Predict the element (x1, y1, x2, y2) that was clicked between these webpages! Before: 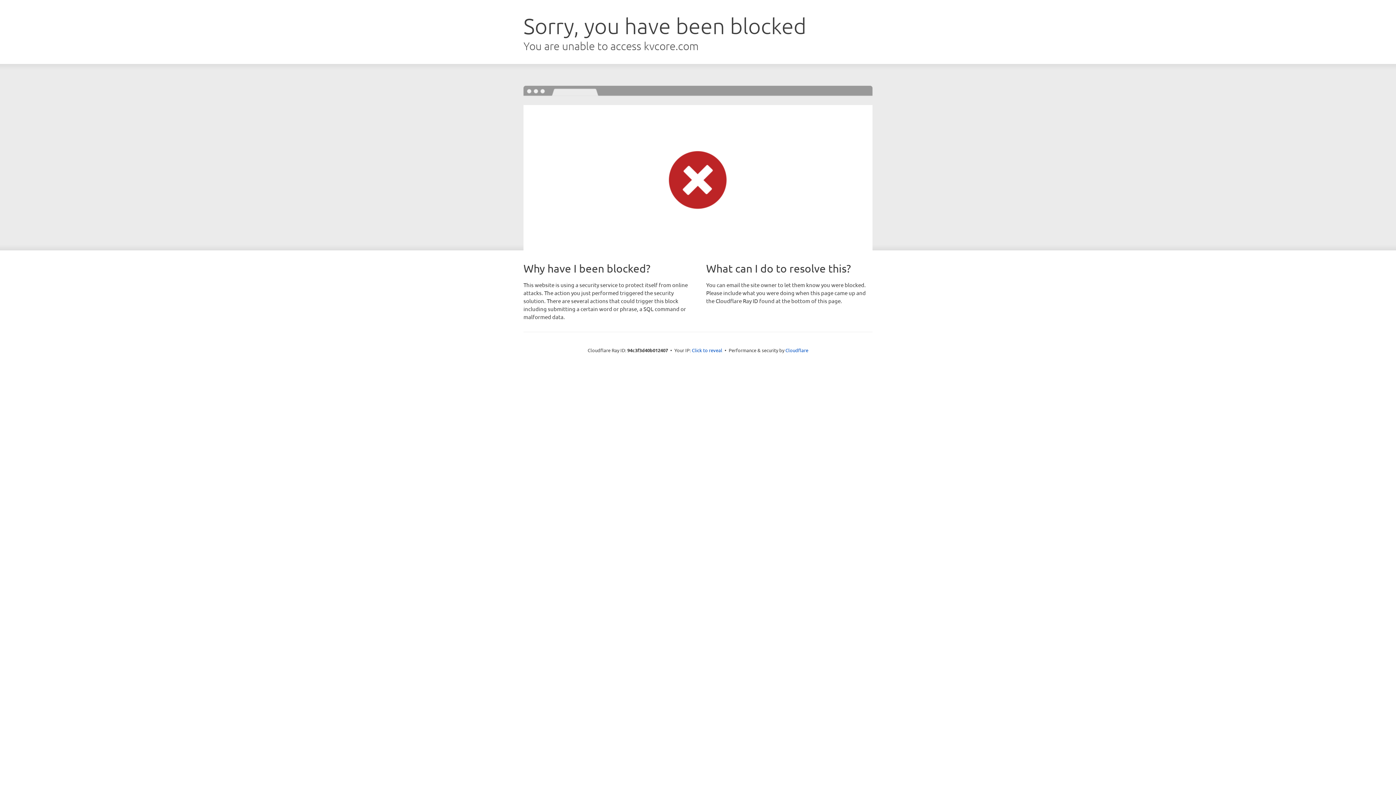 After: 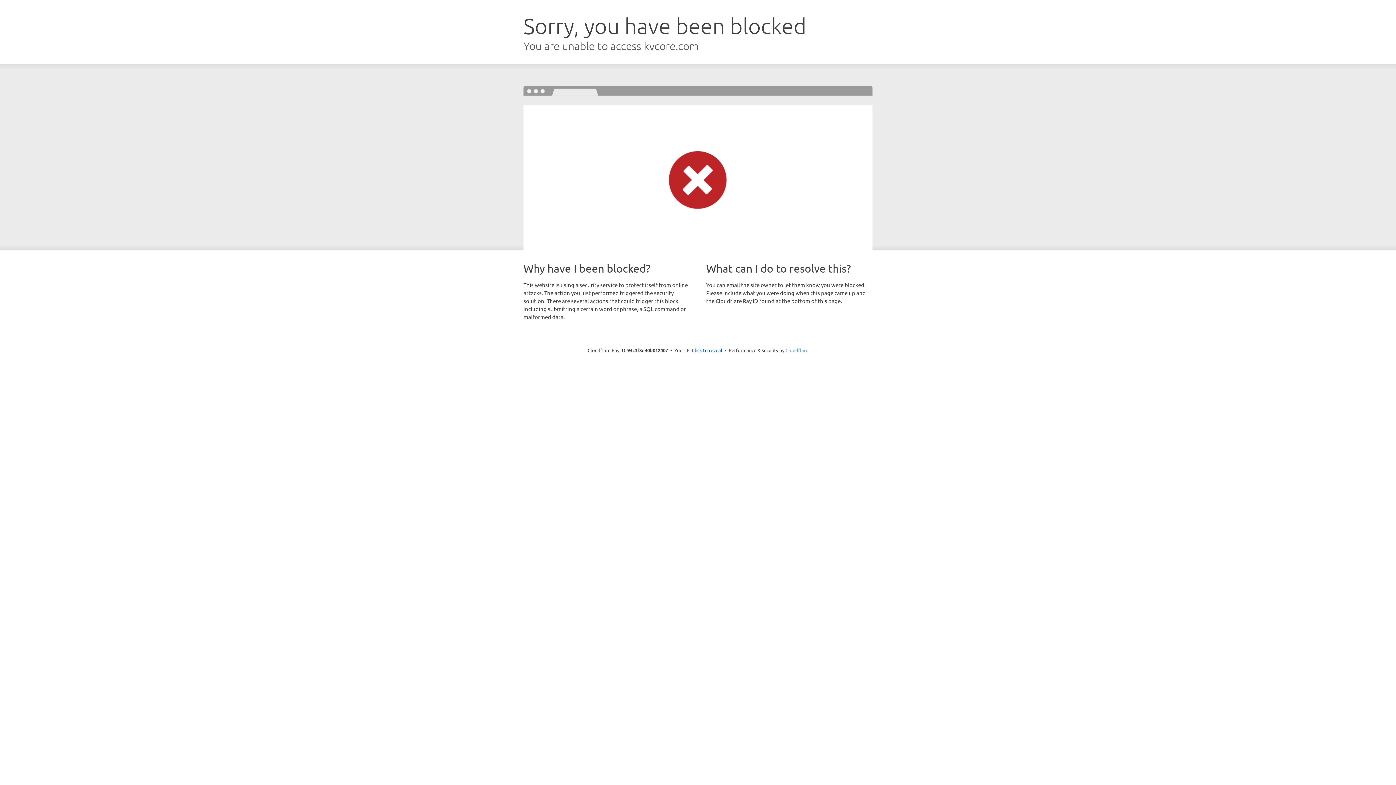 Action: label: Cloudflare bbox: (785, 347, 808, 353)